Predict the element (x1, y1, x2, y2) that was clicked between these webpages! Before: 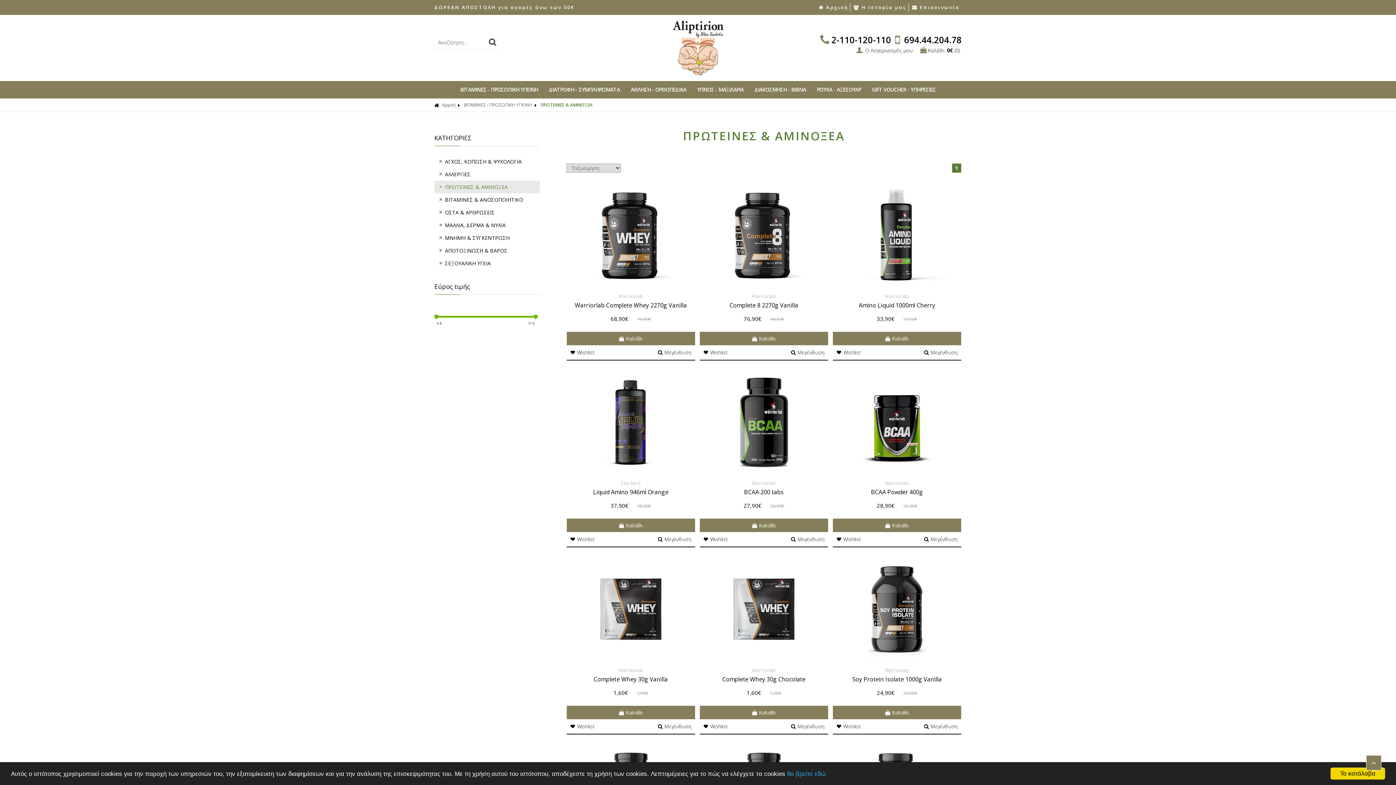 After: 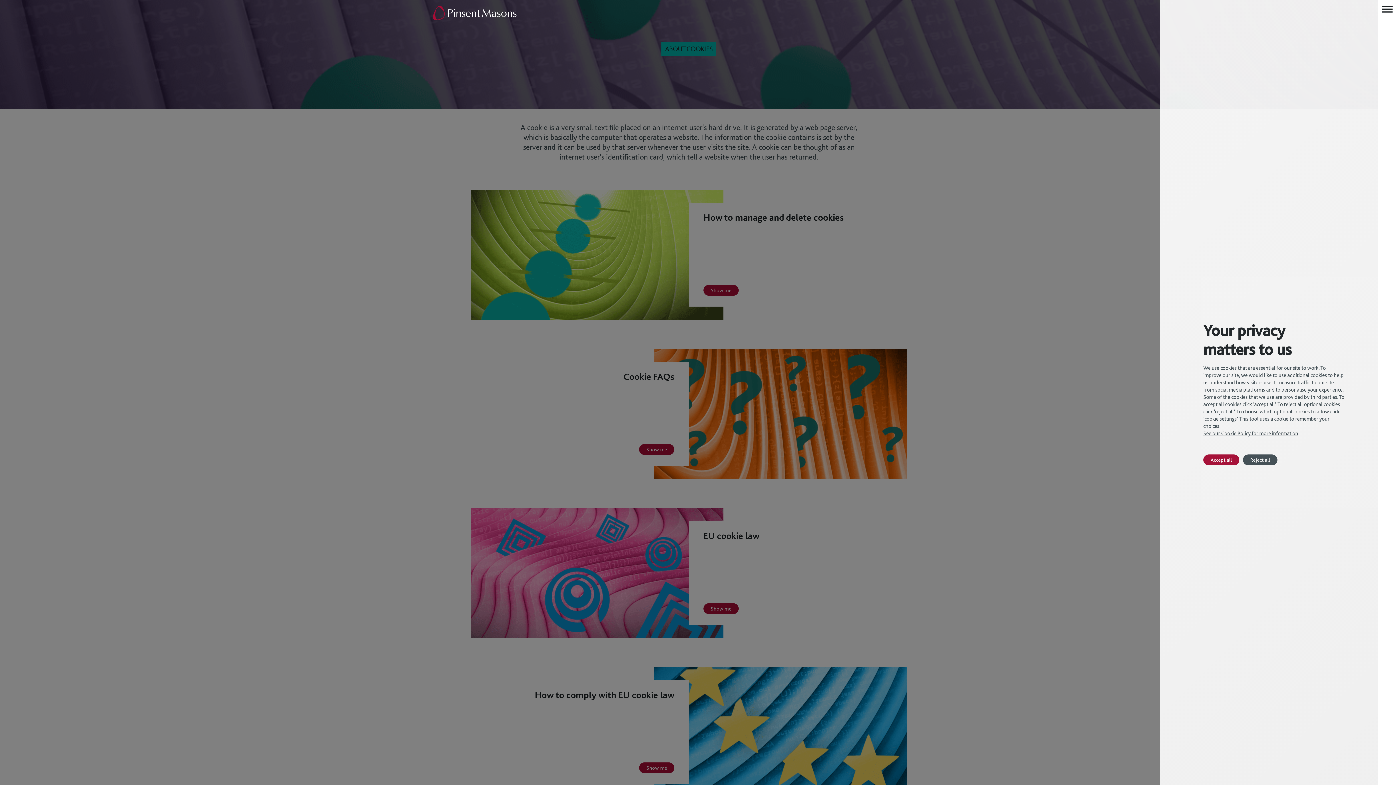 Action: label: θα βρείτε εδώ bbox: (787, 770, 825, 777)